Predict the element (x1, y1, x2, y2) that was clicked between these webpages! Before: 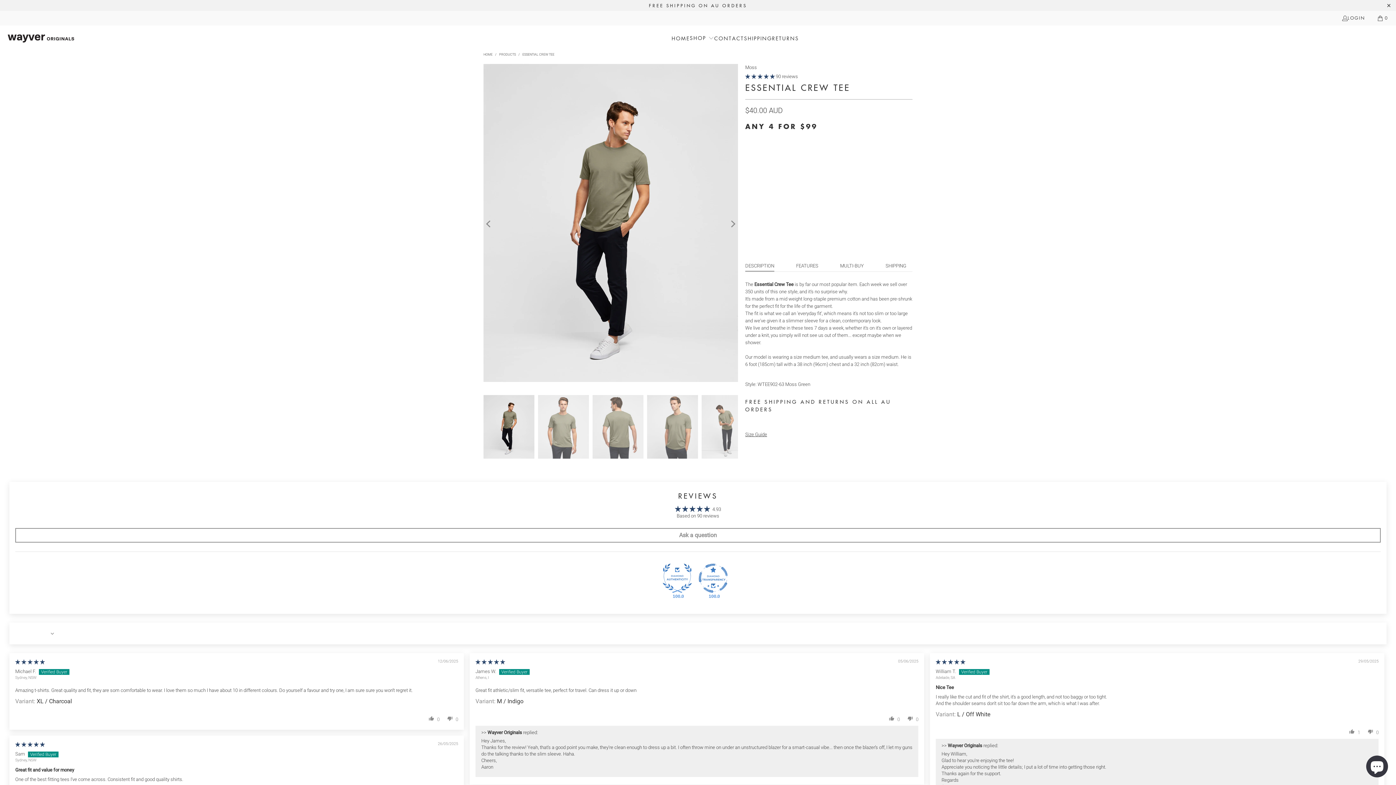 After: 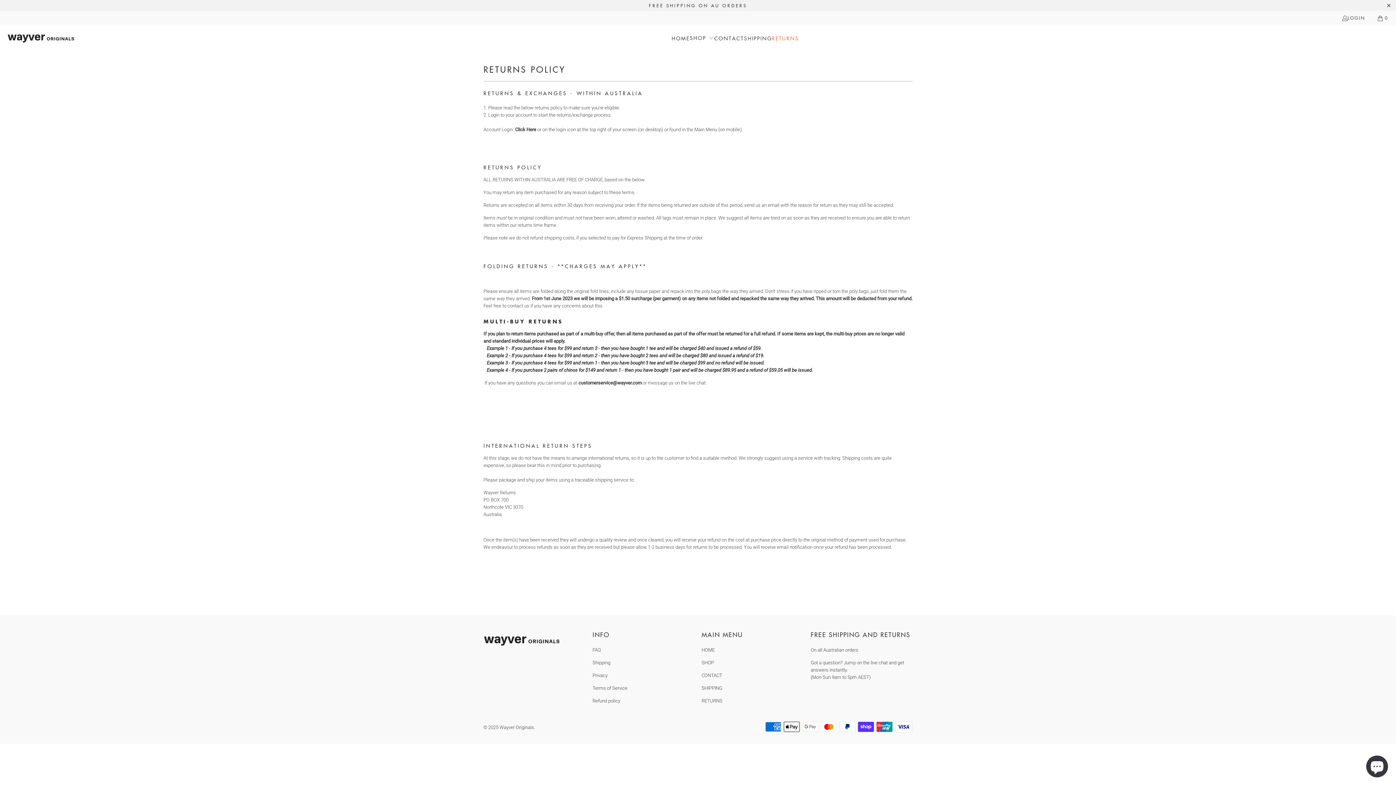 Action: bbox: (772, 30, 799, 46) label: RETURNS